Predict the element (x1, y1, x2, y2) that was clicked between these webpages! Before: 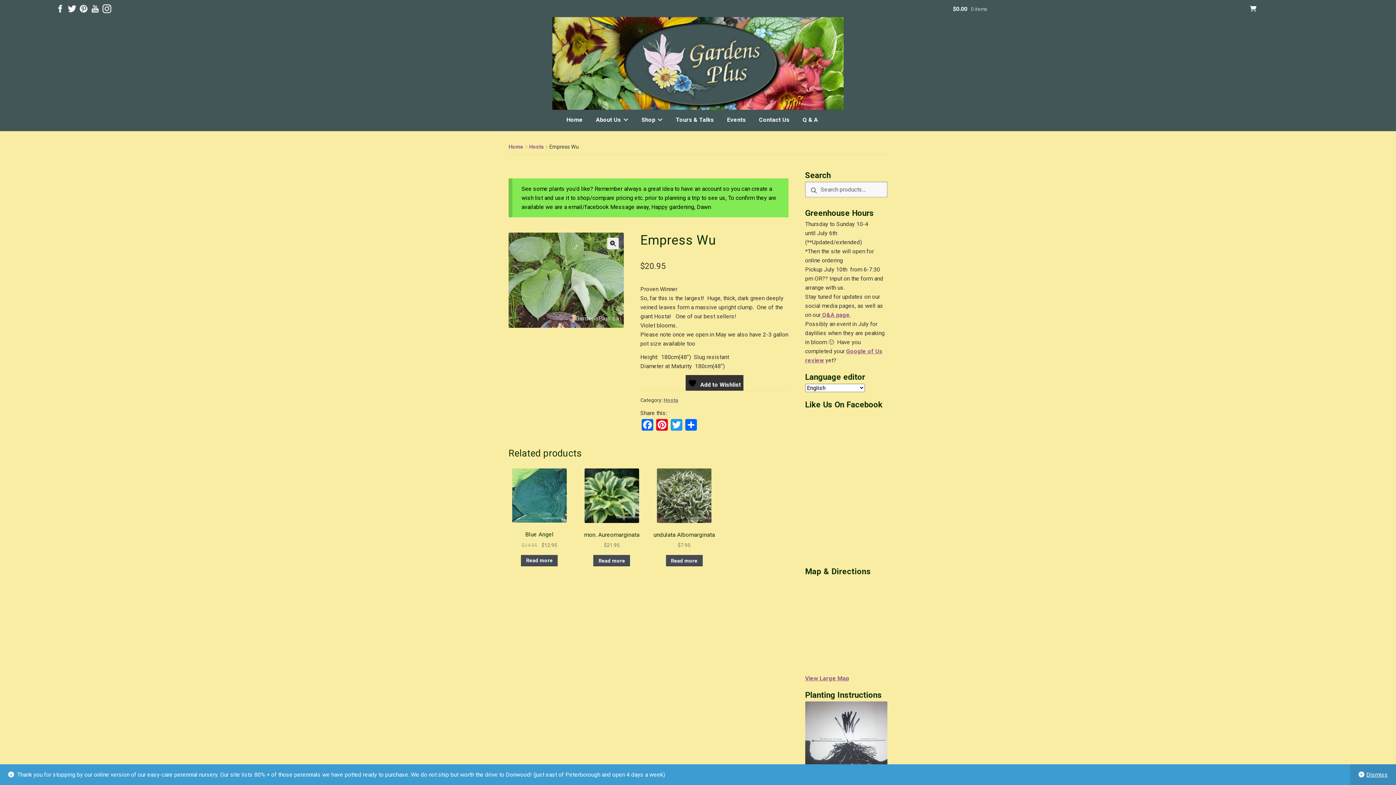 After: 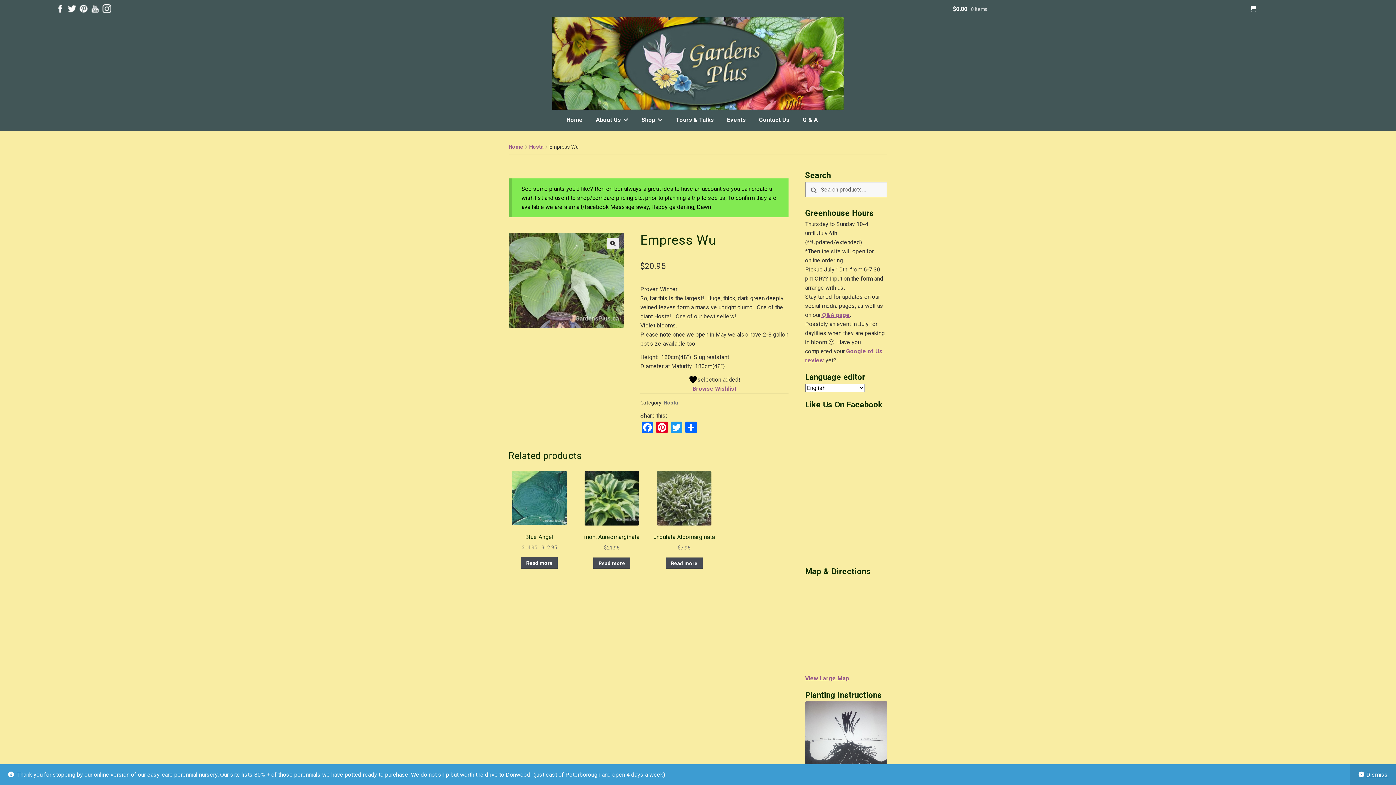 Action: bbox: (685, 375, 743, 390) label:  Add to Wishlist